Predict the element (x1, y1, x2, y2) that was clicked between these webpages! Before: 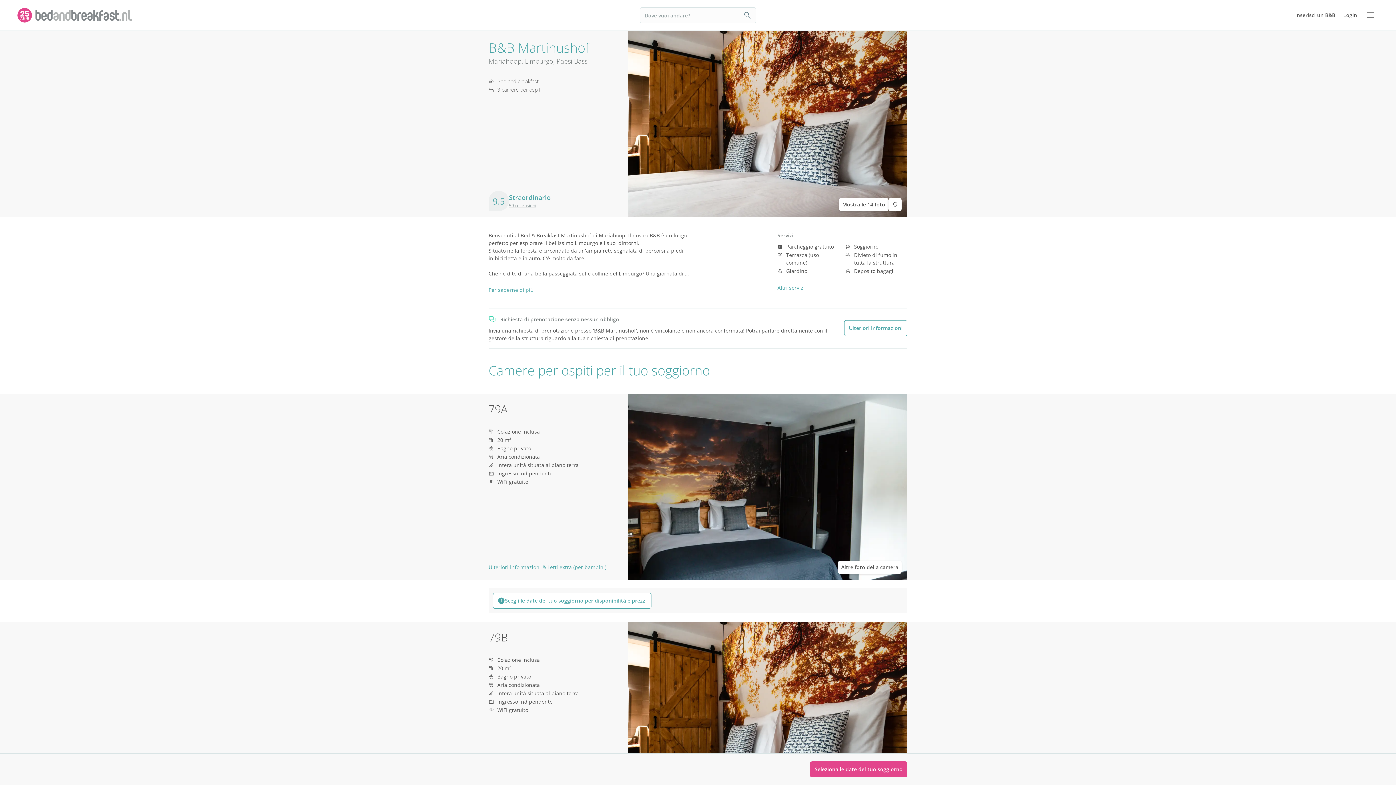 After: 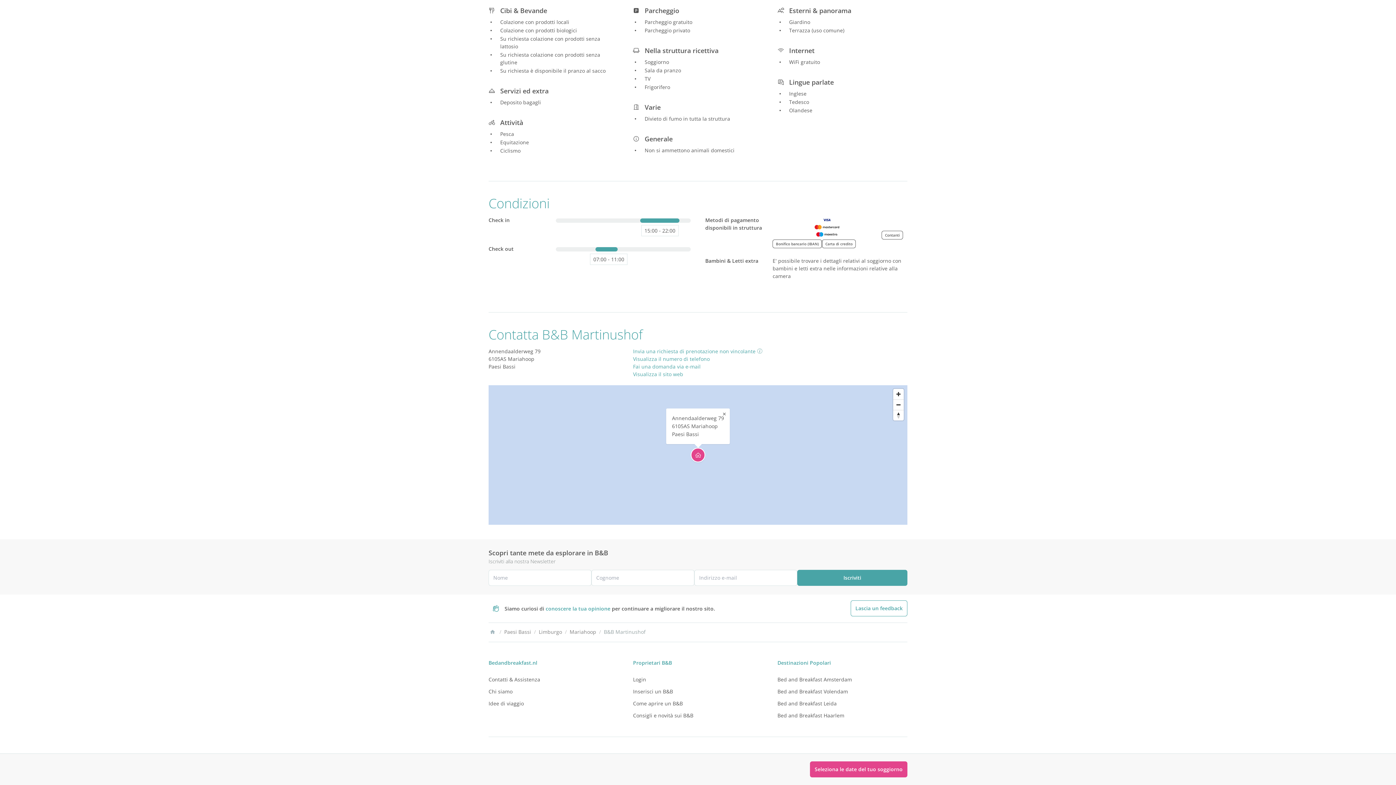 Action: label: marker icon bbox: (888, 198, 901, 211)